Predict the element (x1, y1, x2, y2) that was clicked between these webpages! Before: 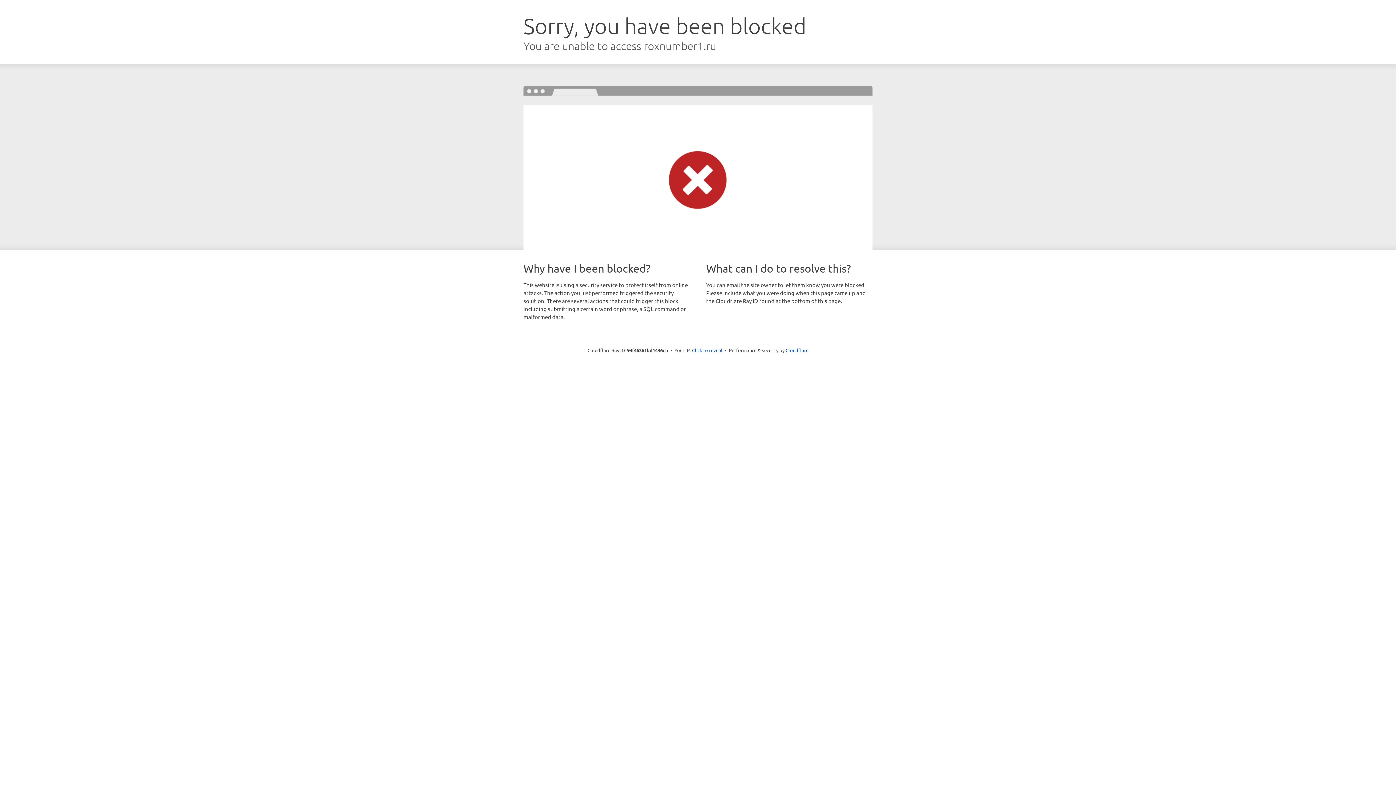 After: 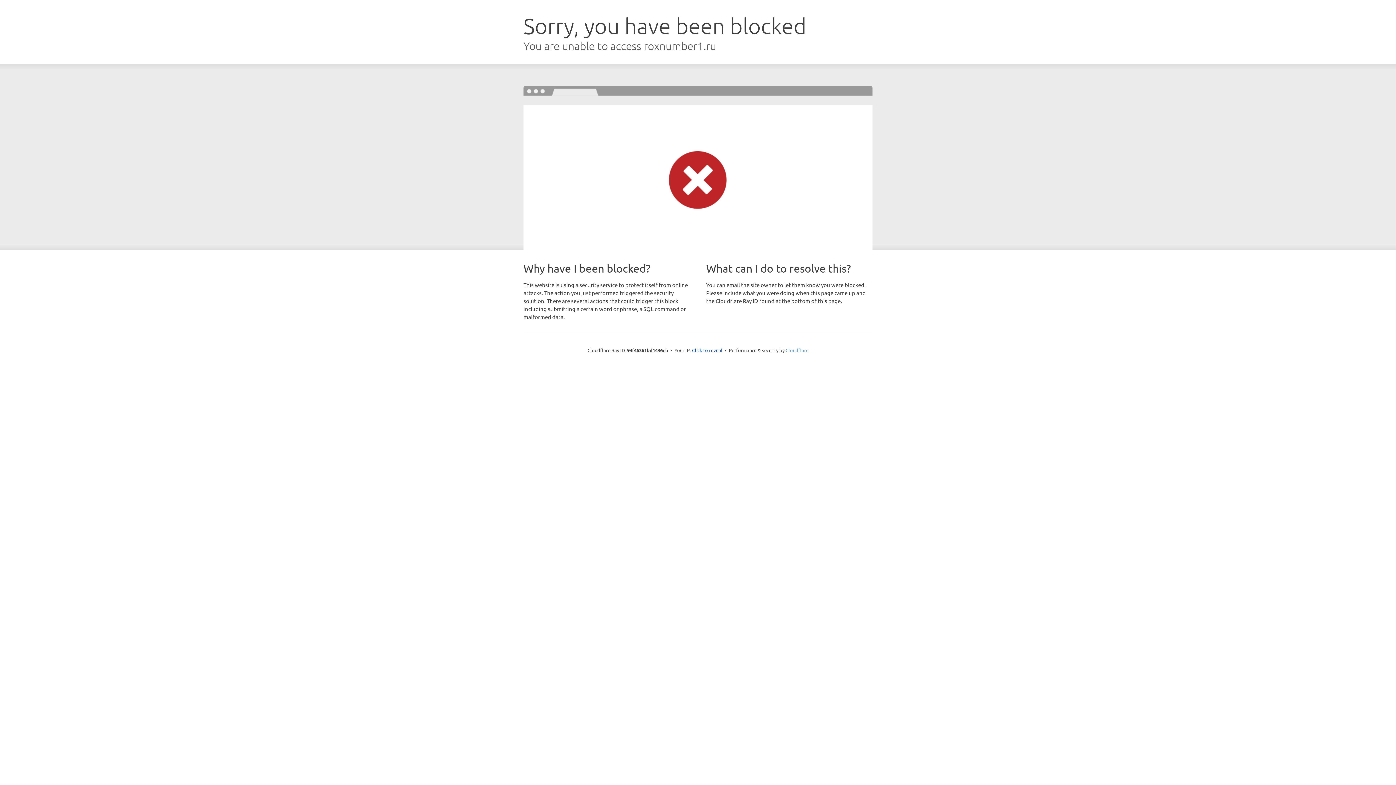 Action: bbox: (785, 347, 808, 353) label: Cloudflare